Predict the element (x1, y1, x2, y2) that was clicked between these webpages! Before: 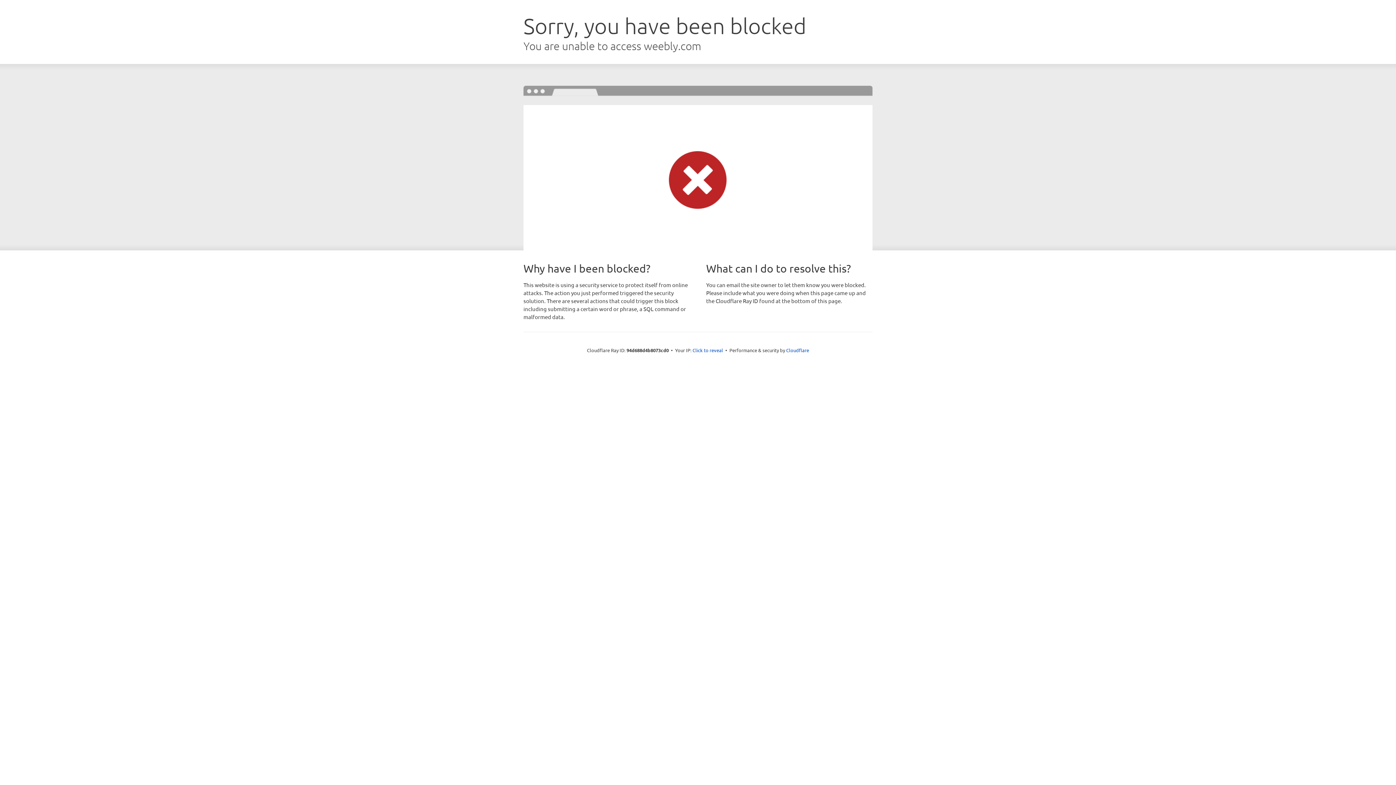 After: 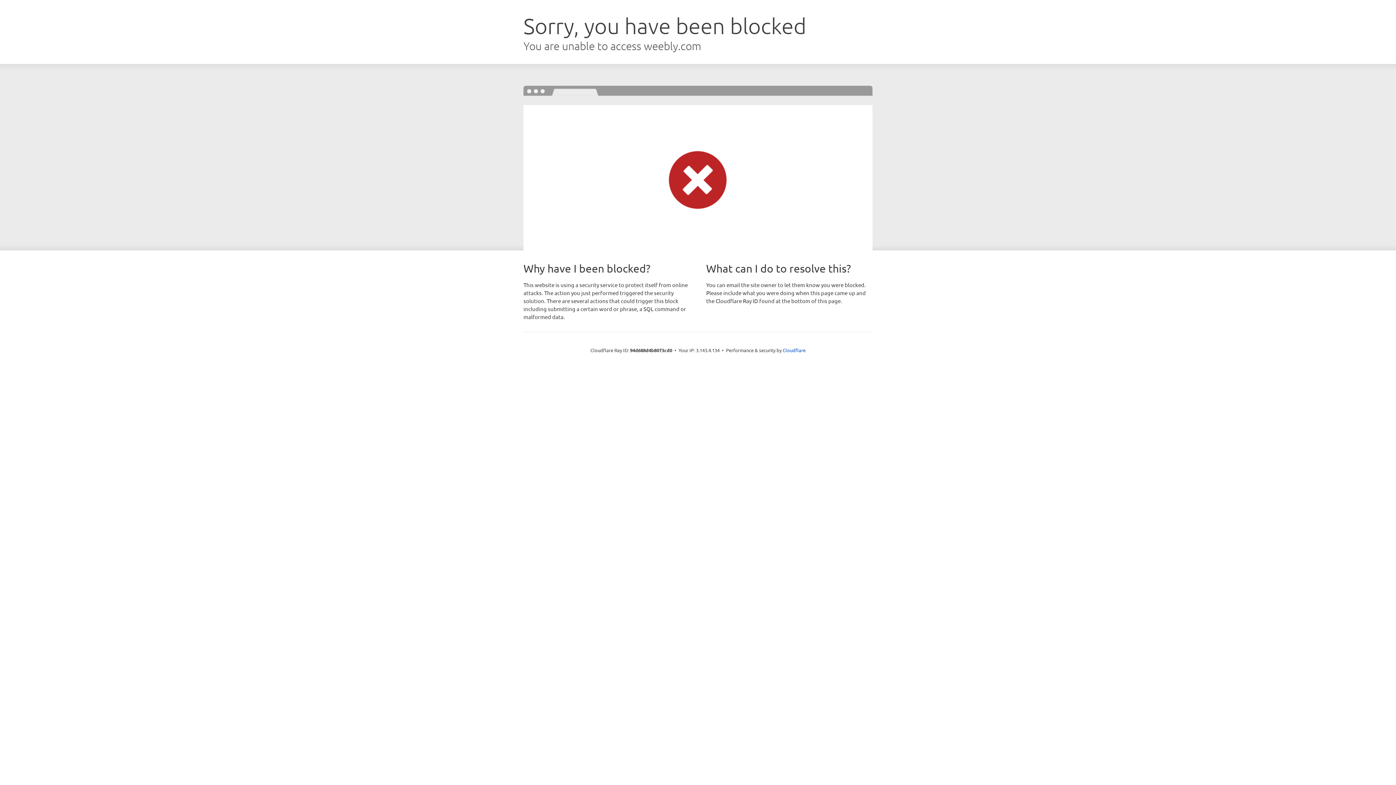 Action: bbox: (692, 346, 723, 353) label: Click to reveal